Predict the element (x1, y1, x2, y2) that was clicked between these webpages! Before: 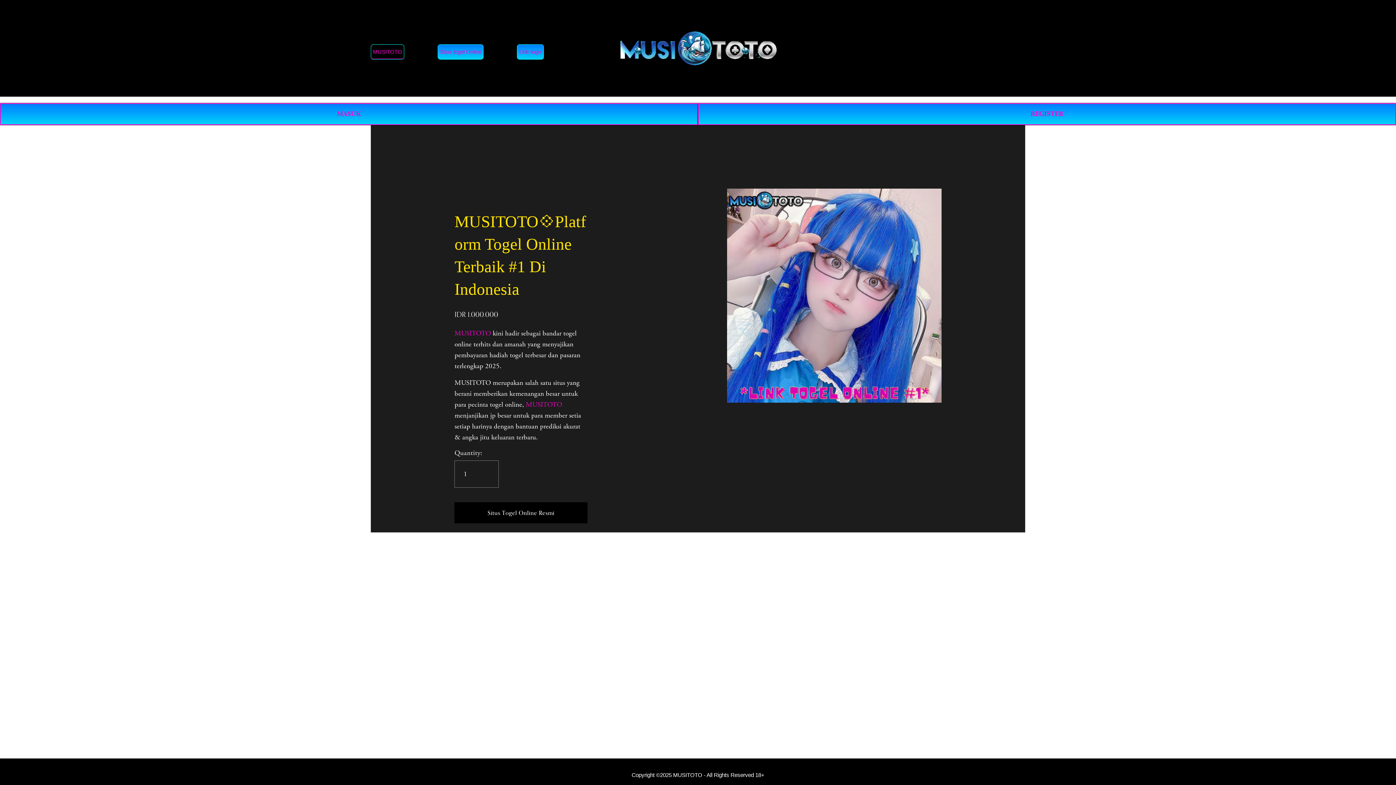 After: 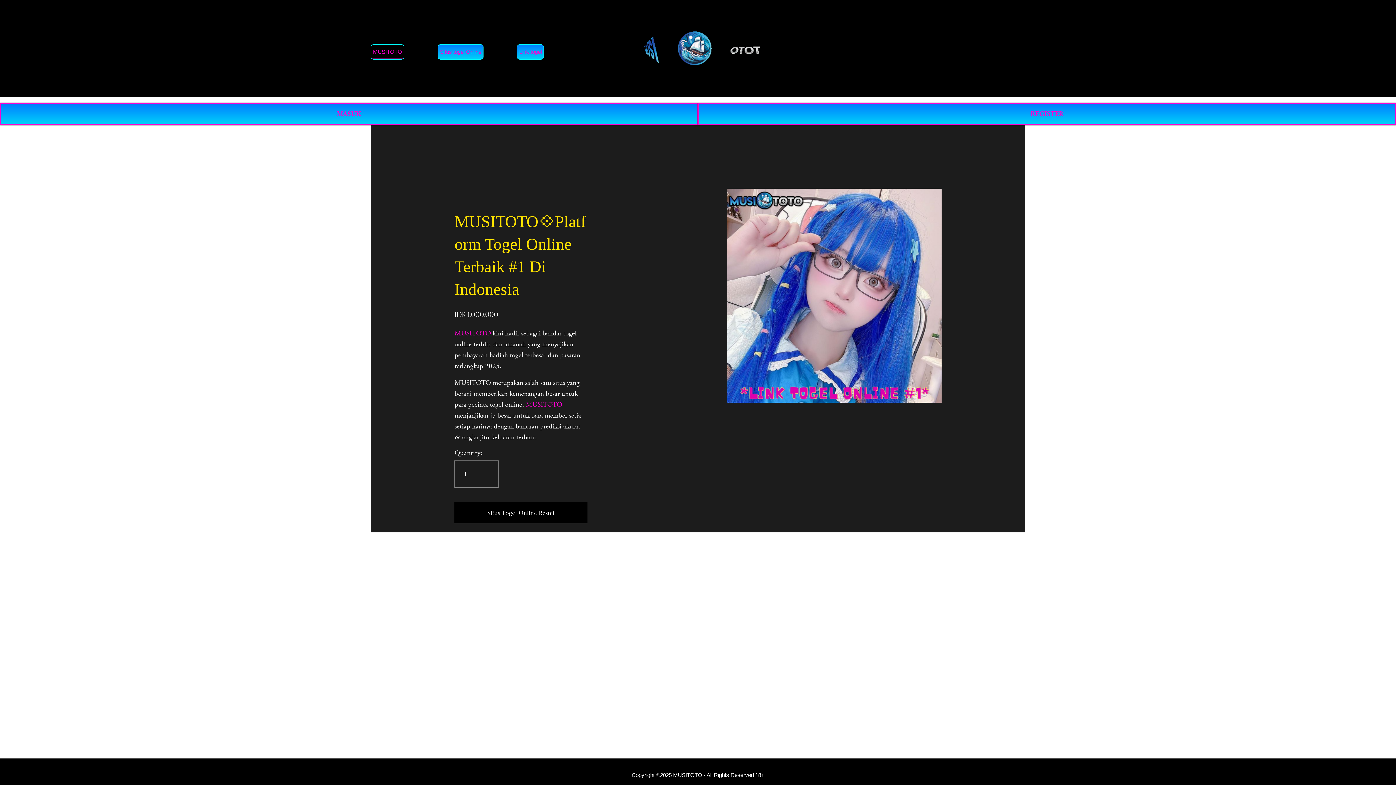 Action: label: MUSITOTO bbox: (454, 329, 491, 338)